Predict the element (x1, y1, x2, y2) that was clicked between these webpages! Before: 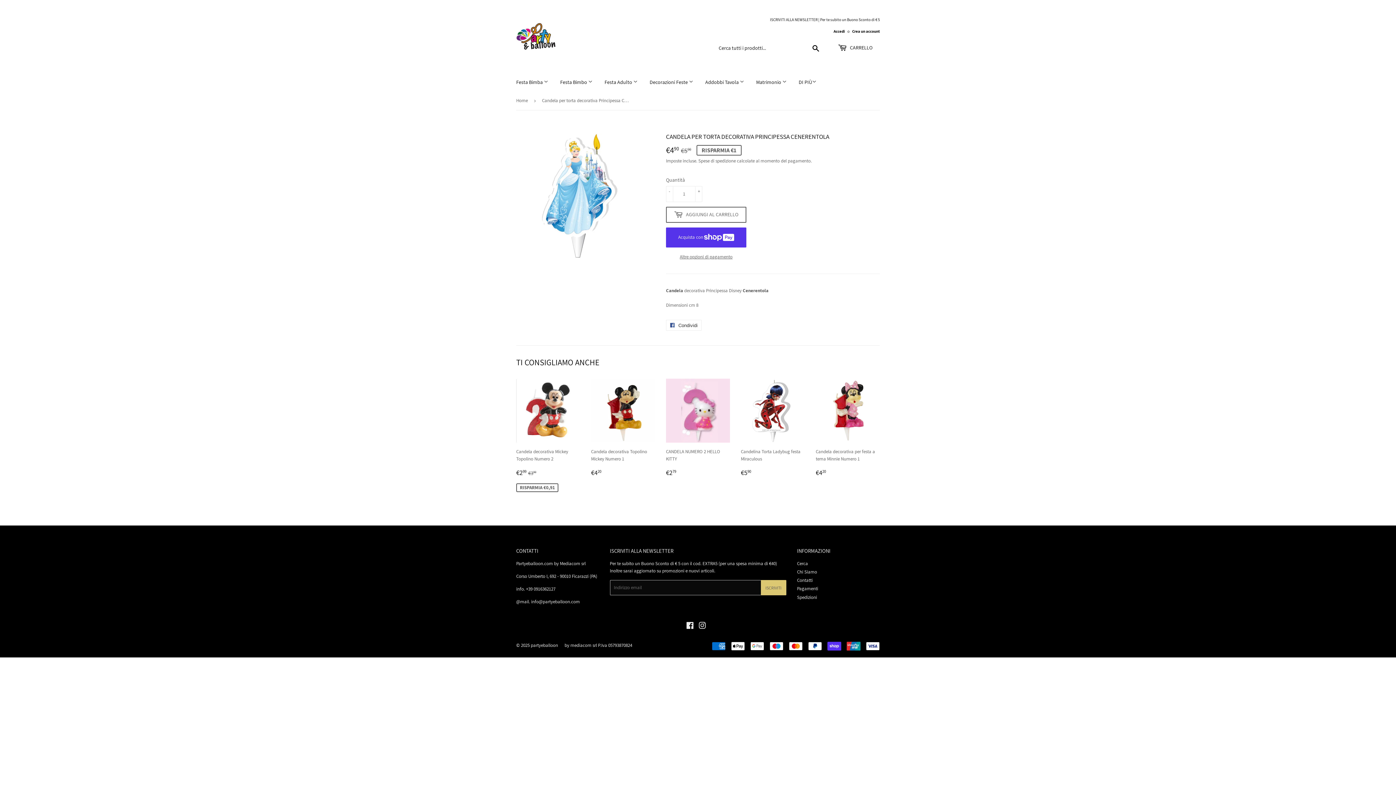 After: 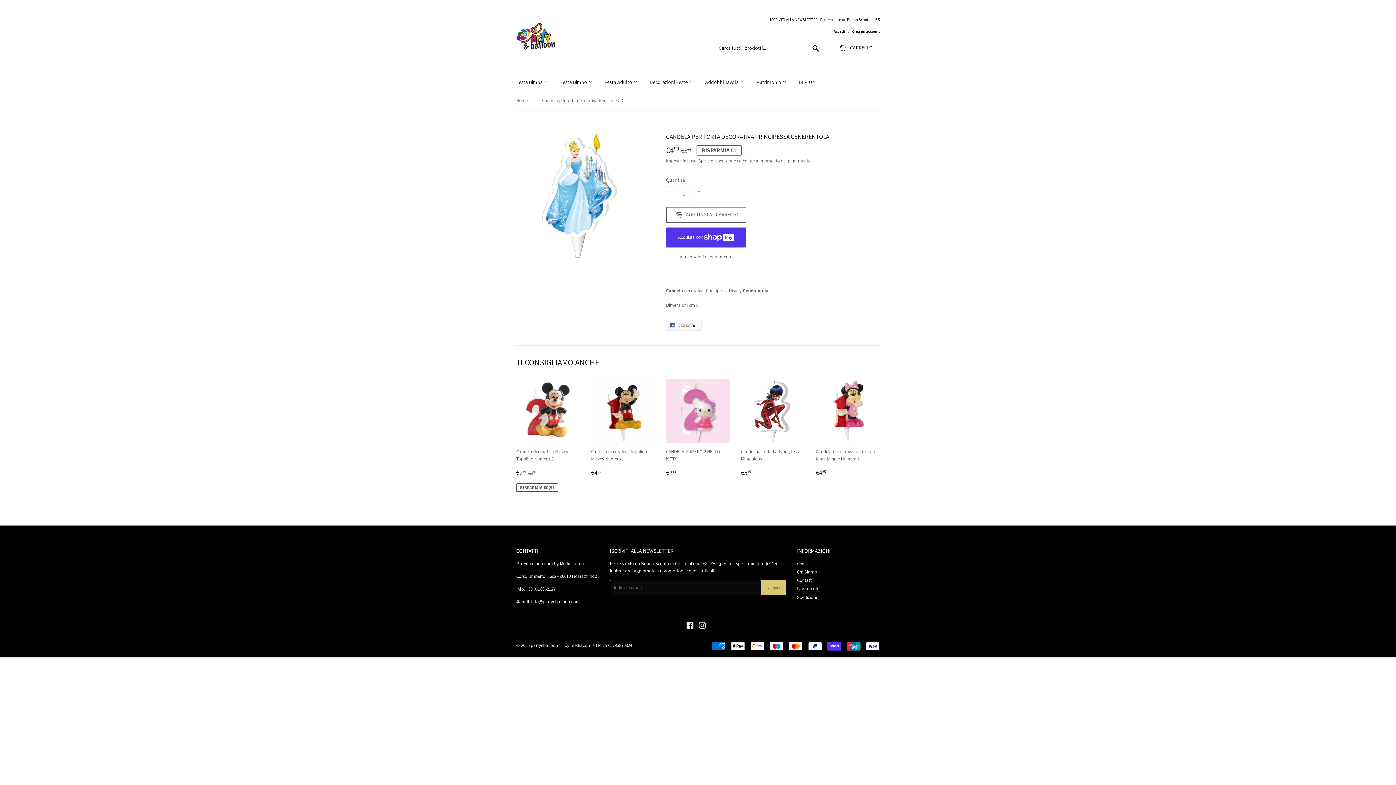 Action: bbox: (666, 319, 701, 330) label:  Condividi
Condividi su Facebook